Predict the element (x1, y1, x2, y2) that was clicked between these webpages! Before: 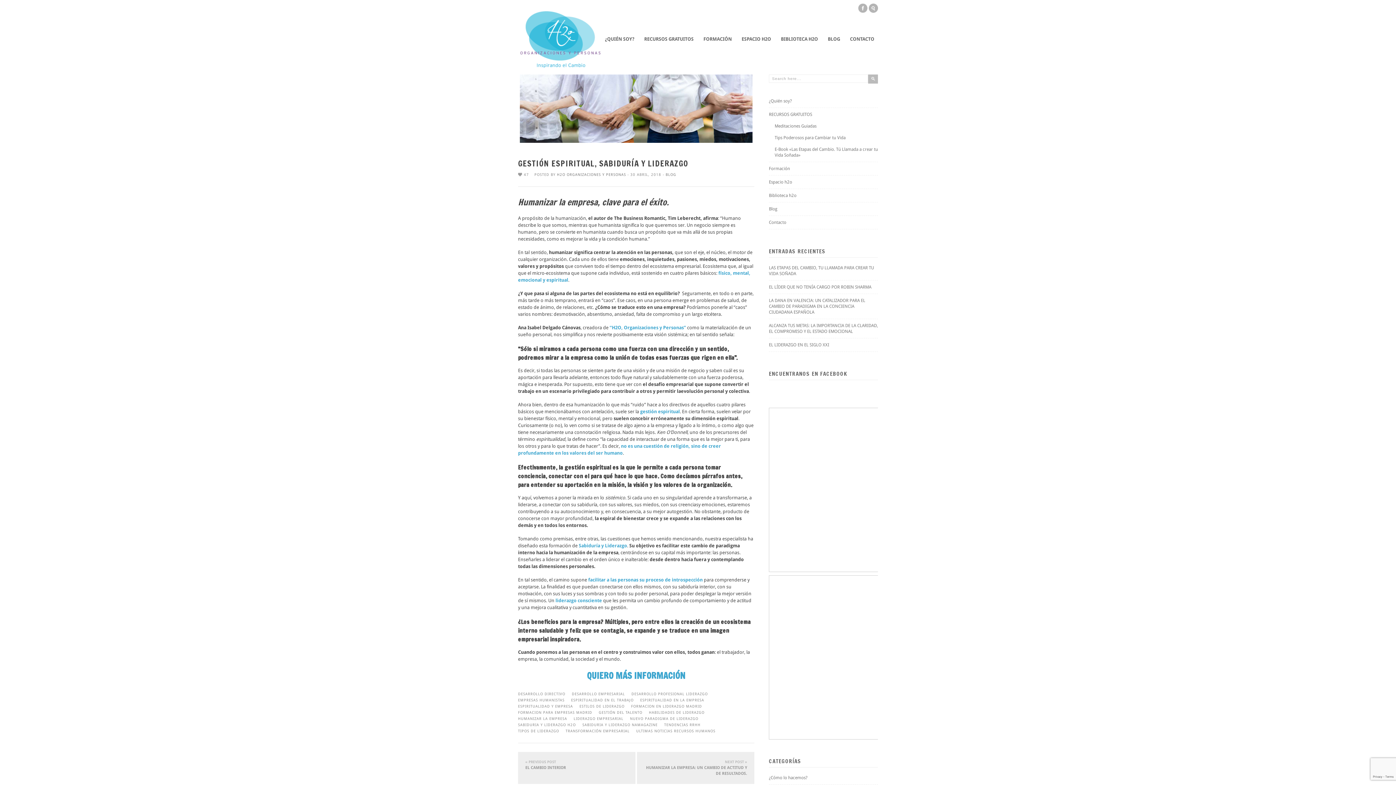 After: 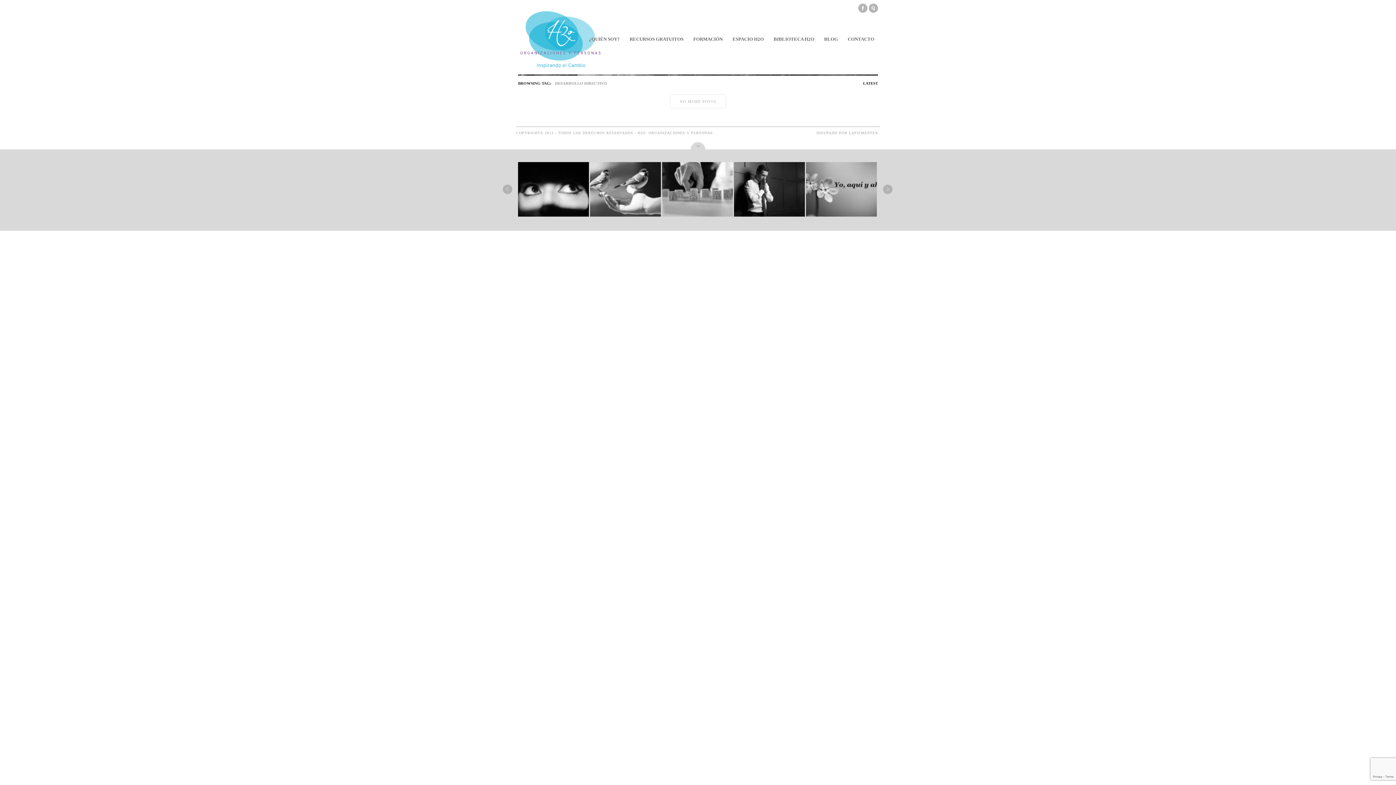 Action: label: DESARROLLO DIRECTIVO bbox: (518, 691, 565, 697)